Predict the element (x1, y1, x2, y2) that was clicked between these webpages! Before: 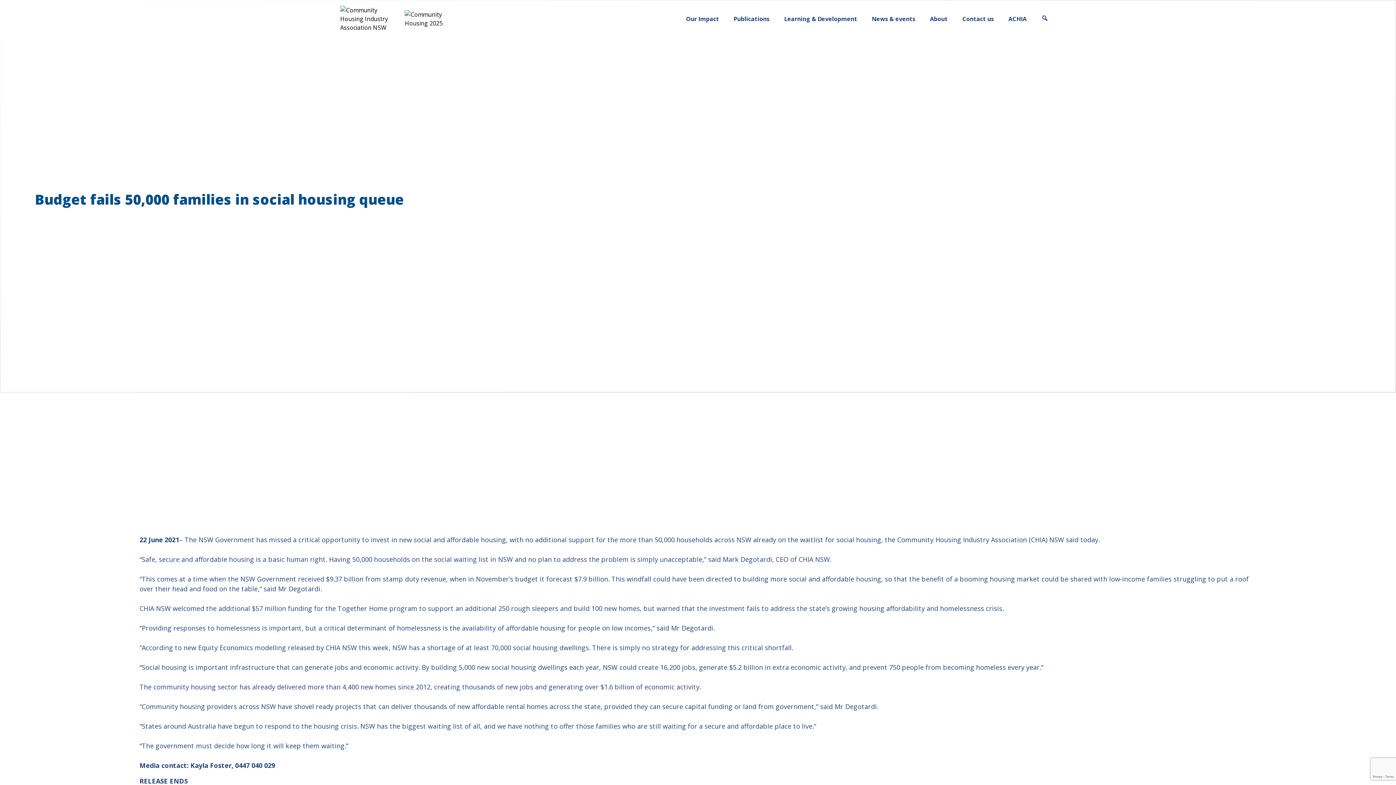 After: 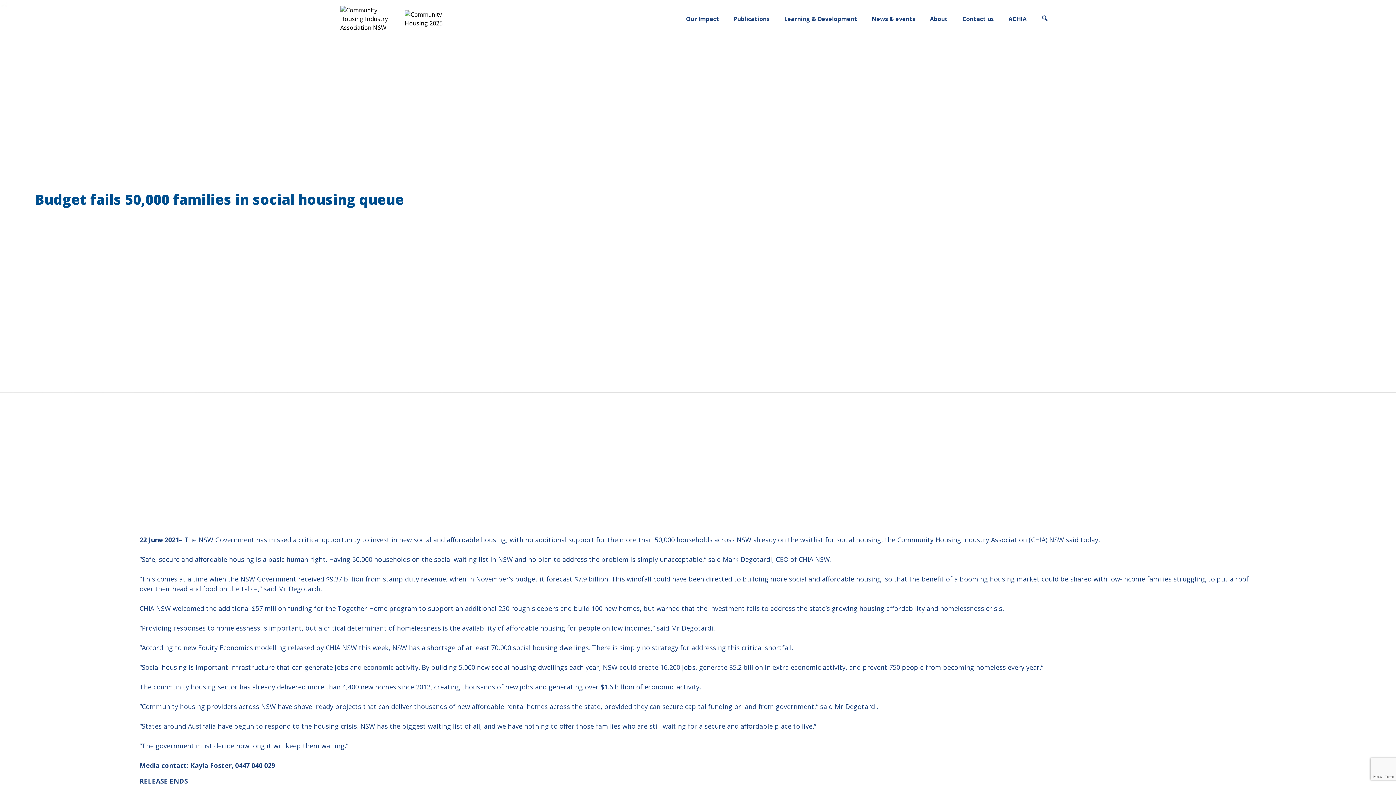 Action: bbox: (404, 10, 448, 27)